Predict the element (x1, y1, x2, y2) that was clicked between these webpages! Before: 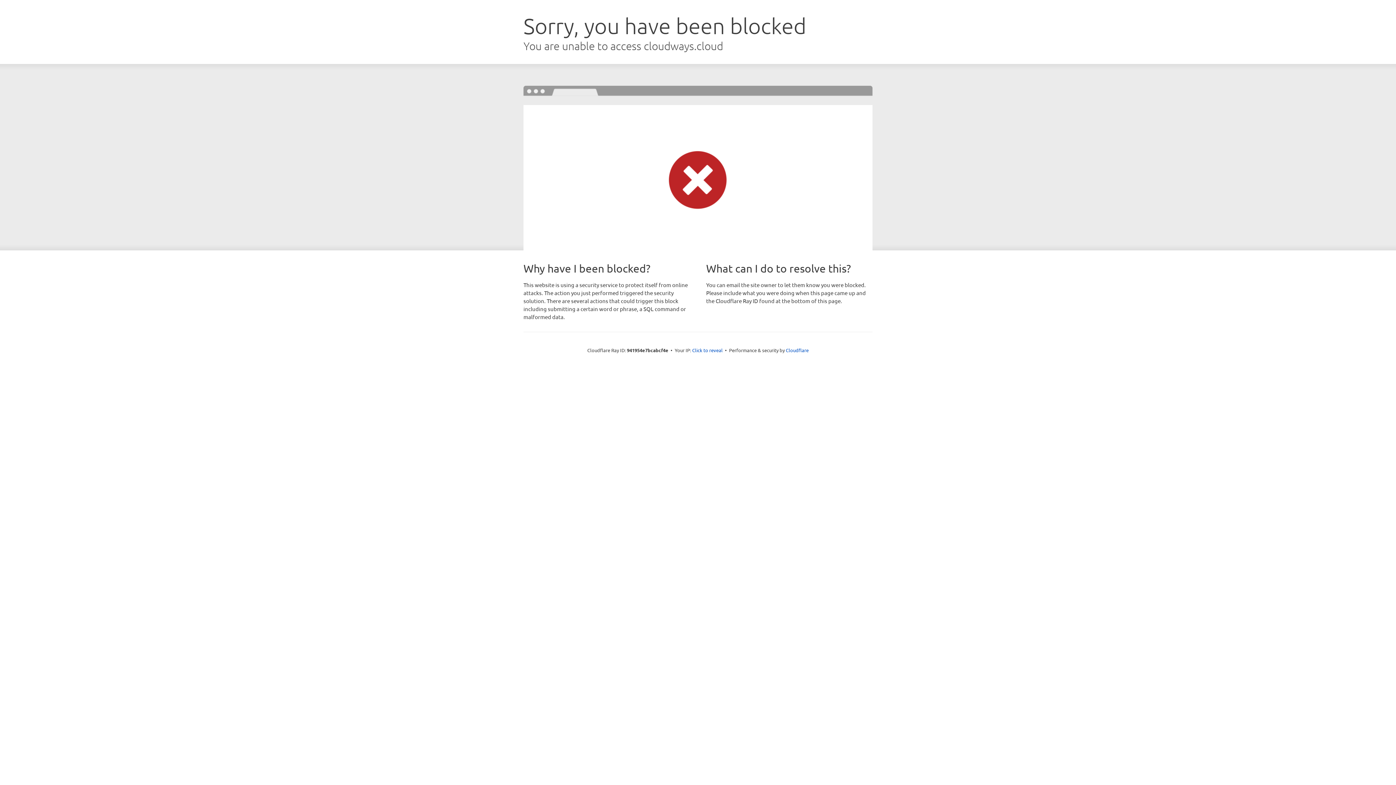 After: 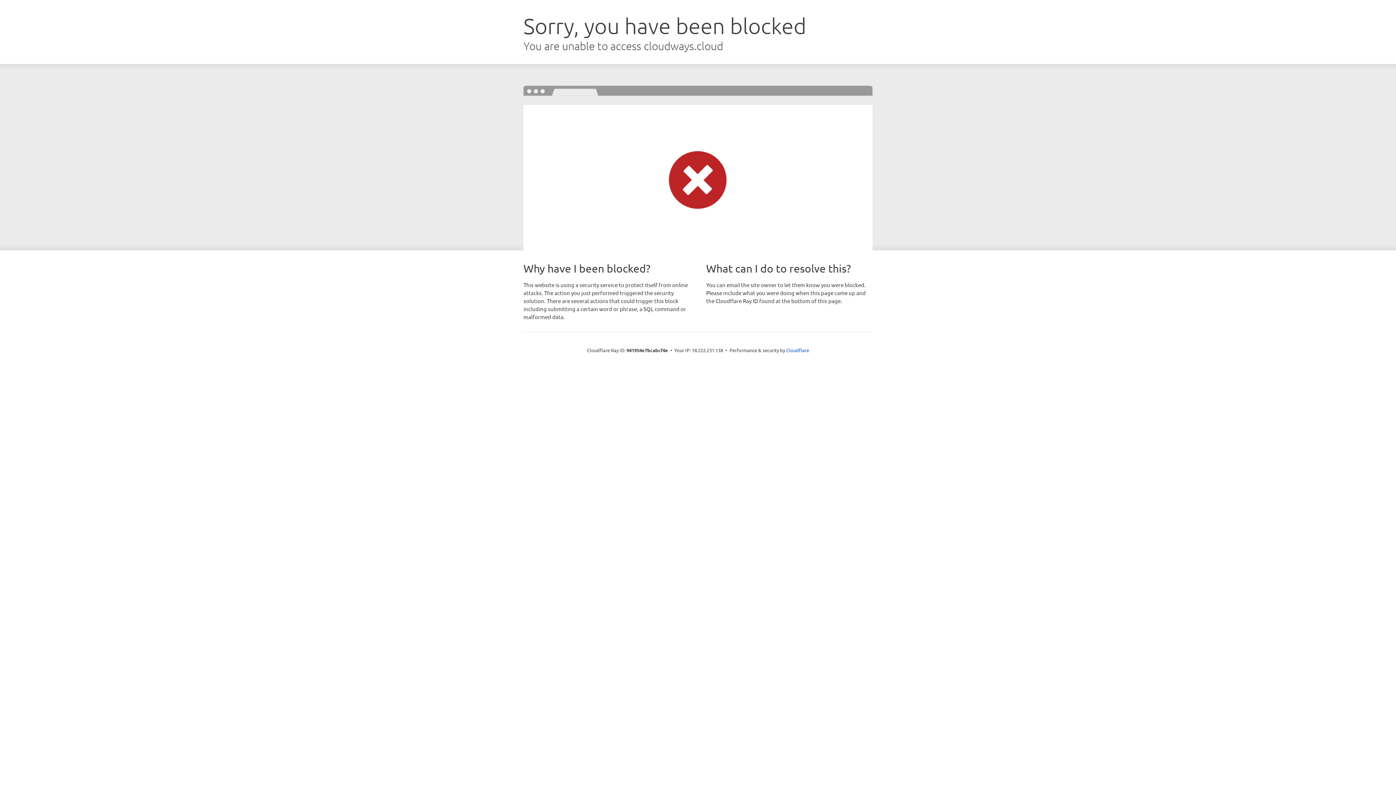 Action: bbox: (692, 346, 722, 353) label: Click to reveal